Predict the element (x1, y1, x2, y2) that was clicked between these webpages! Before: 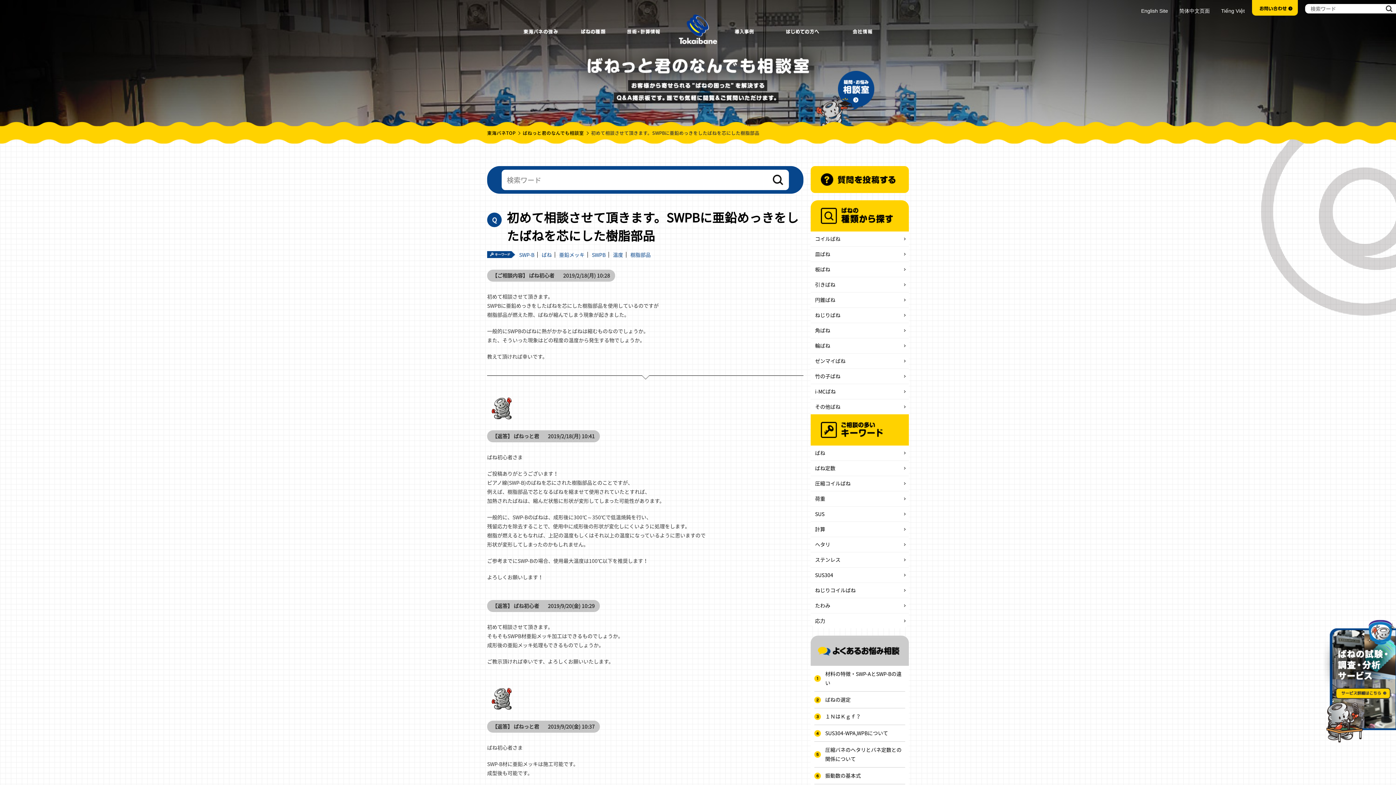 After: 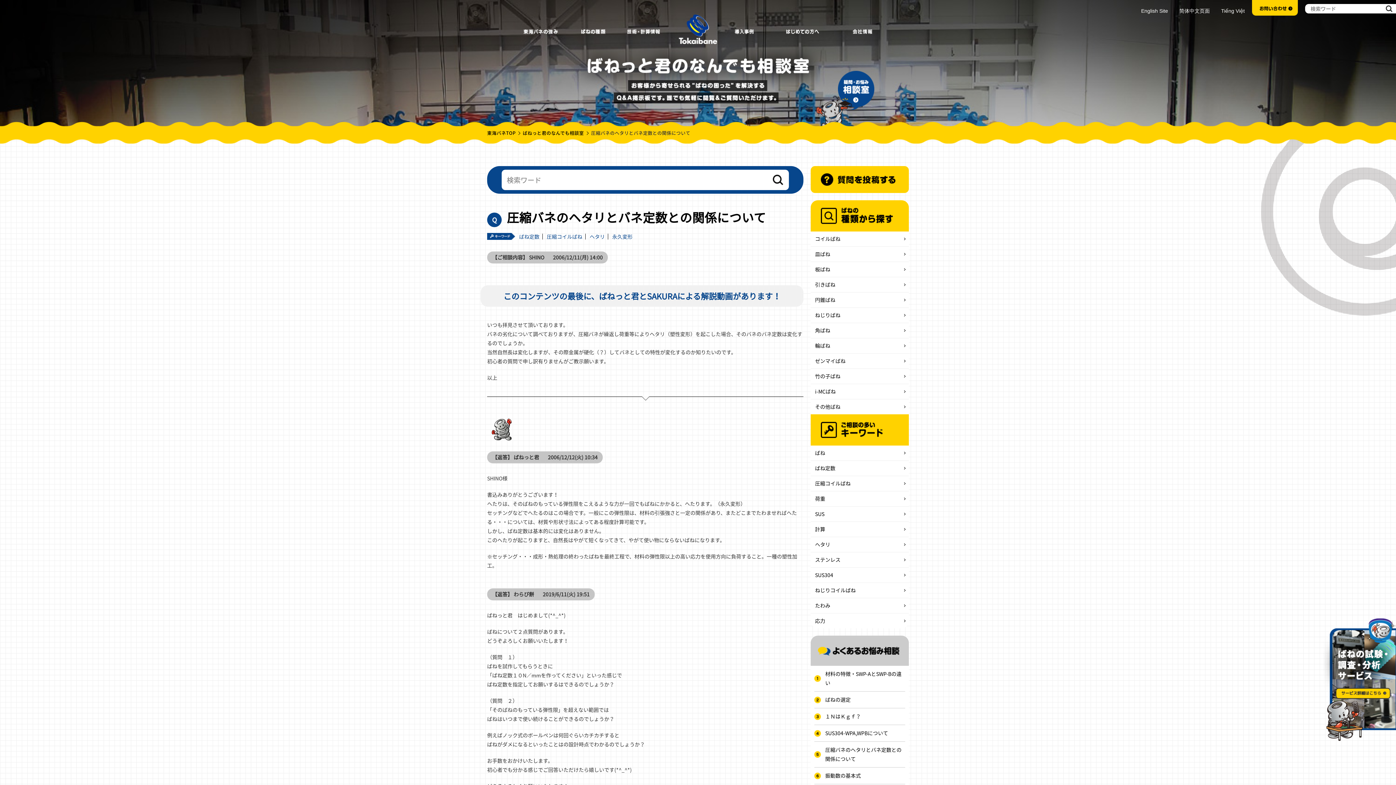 Action: bbox: (814, 742, 905, 768) label: 圧縮バネのヘタリとバネ定数との関係について